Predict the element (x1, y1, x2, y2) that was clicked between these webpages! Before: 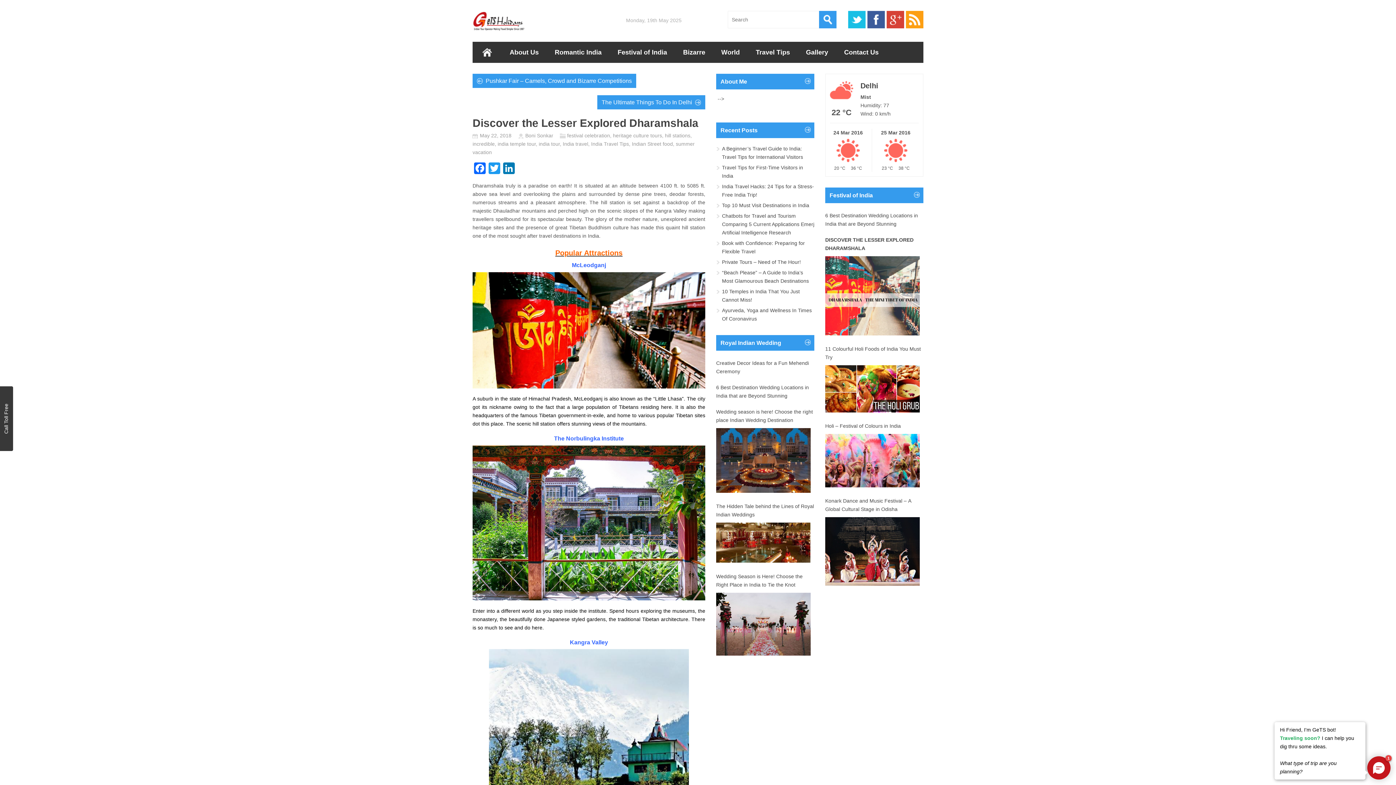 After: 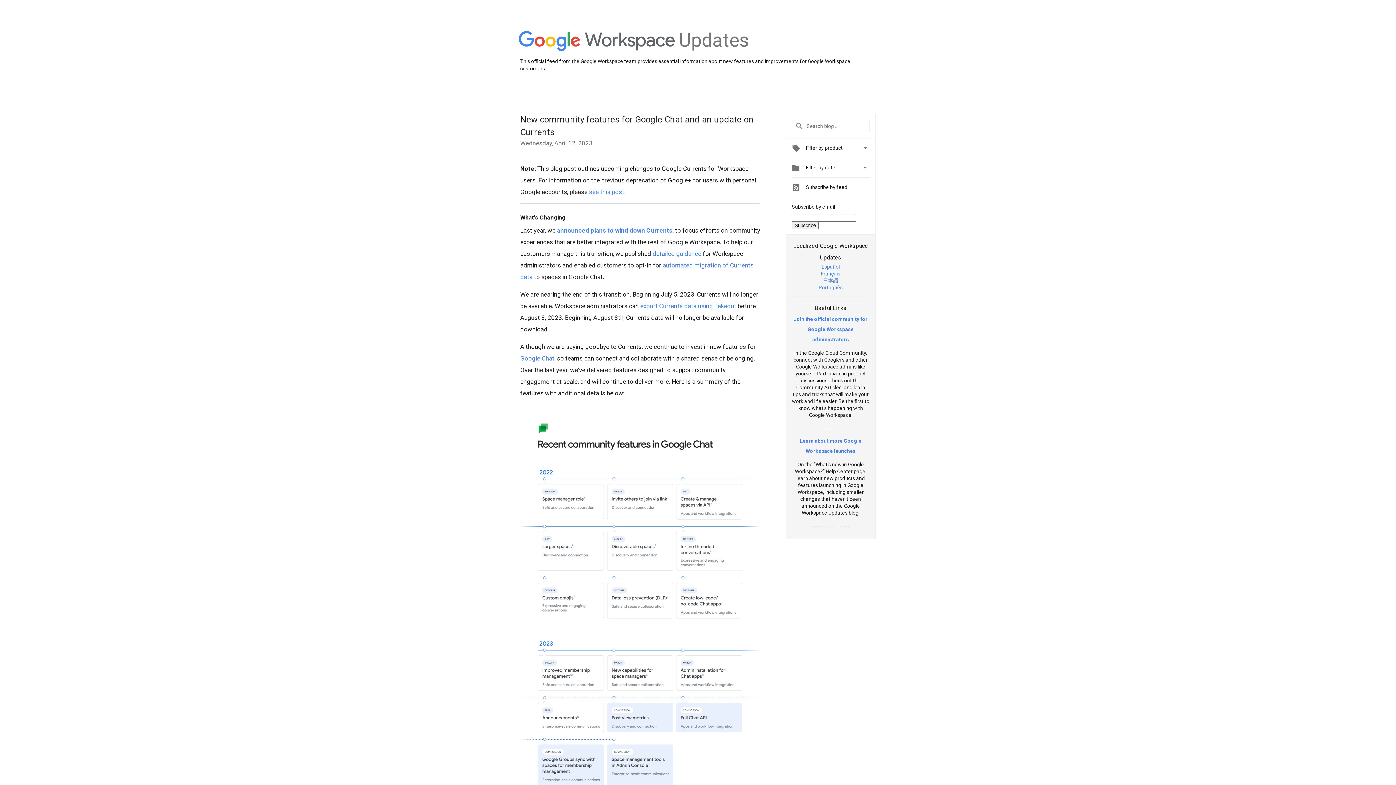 Action: bbox: (886, 10, 904, 28) label: Google+